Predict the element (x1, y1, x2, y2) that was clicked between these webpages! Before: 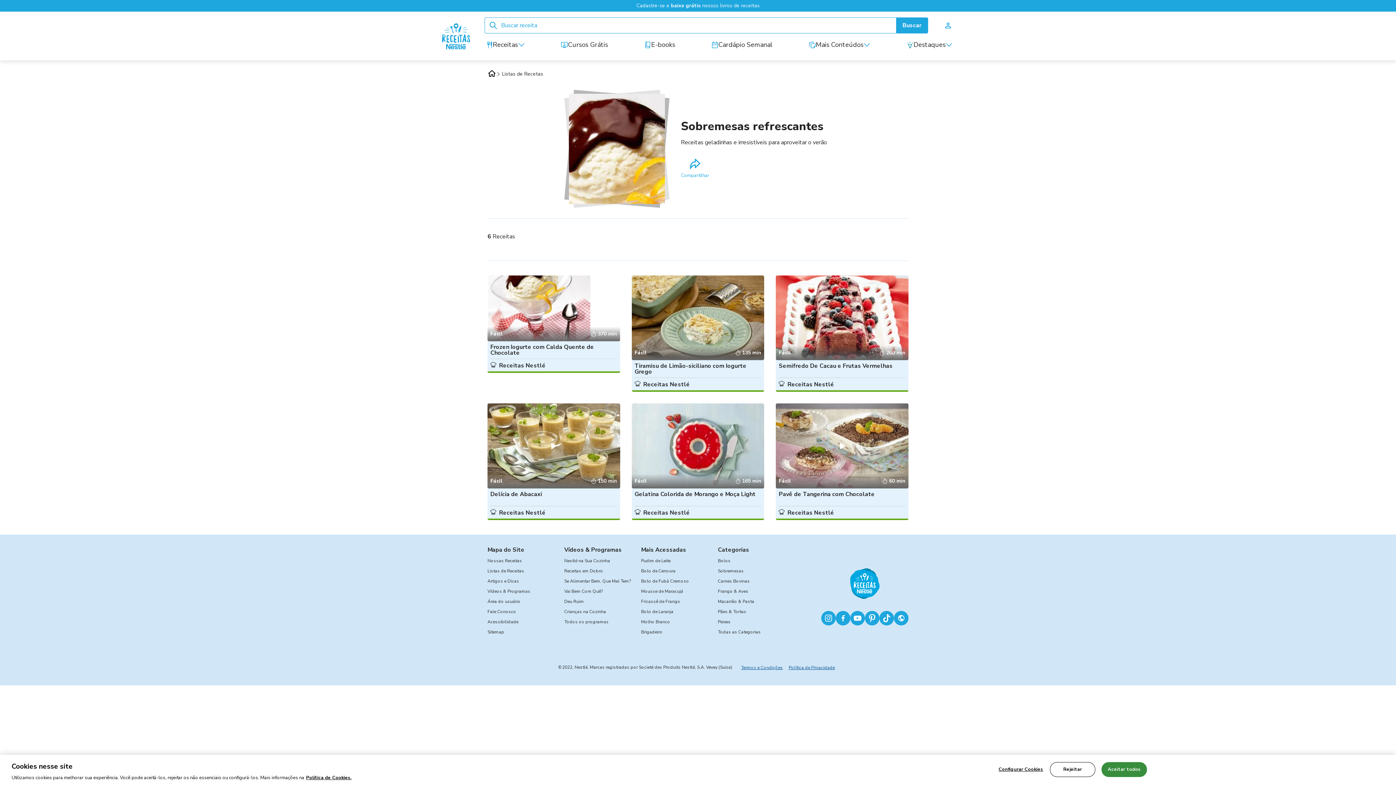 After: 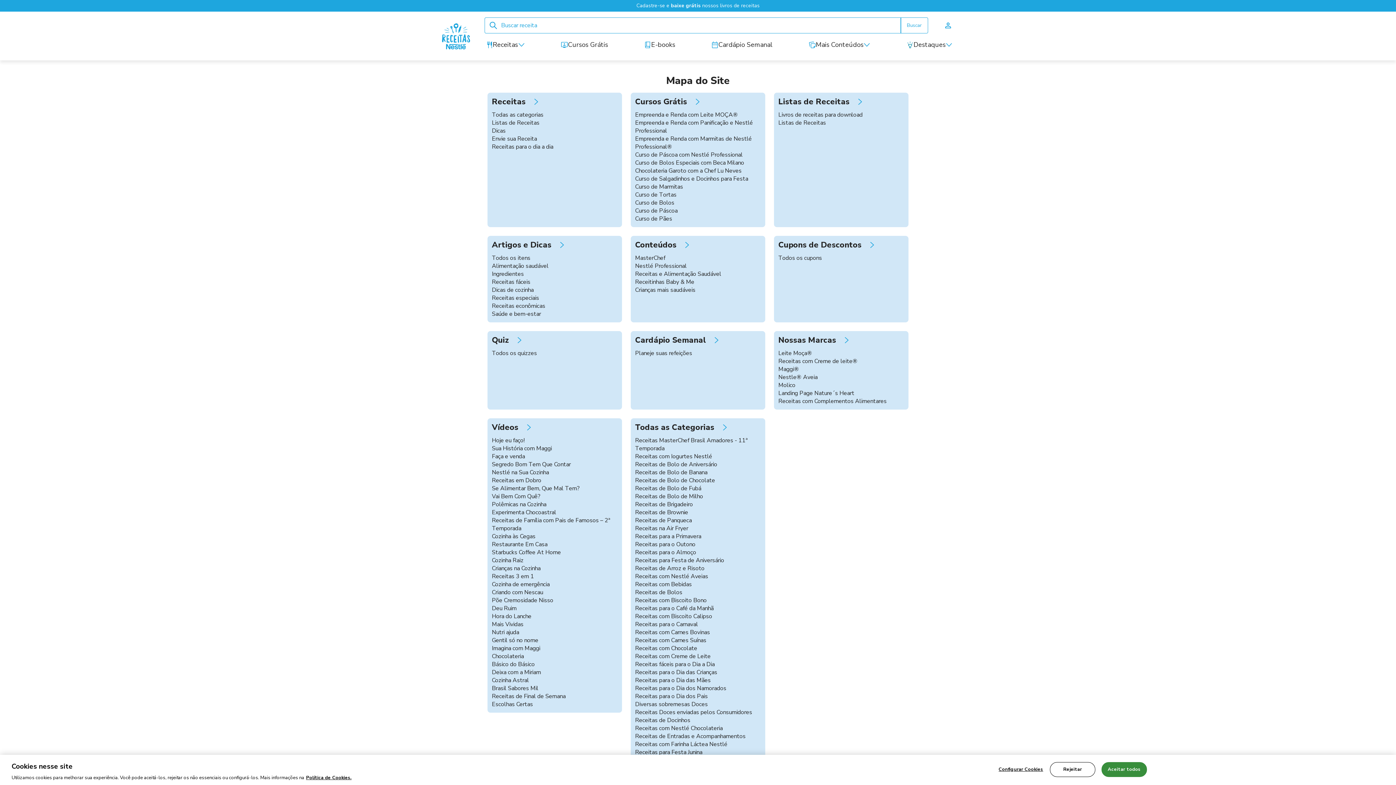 Action: label: Sitemap bbox: (487, 629, 504, 635)